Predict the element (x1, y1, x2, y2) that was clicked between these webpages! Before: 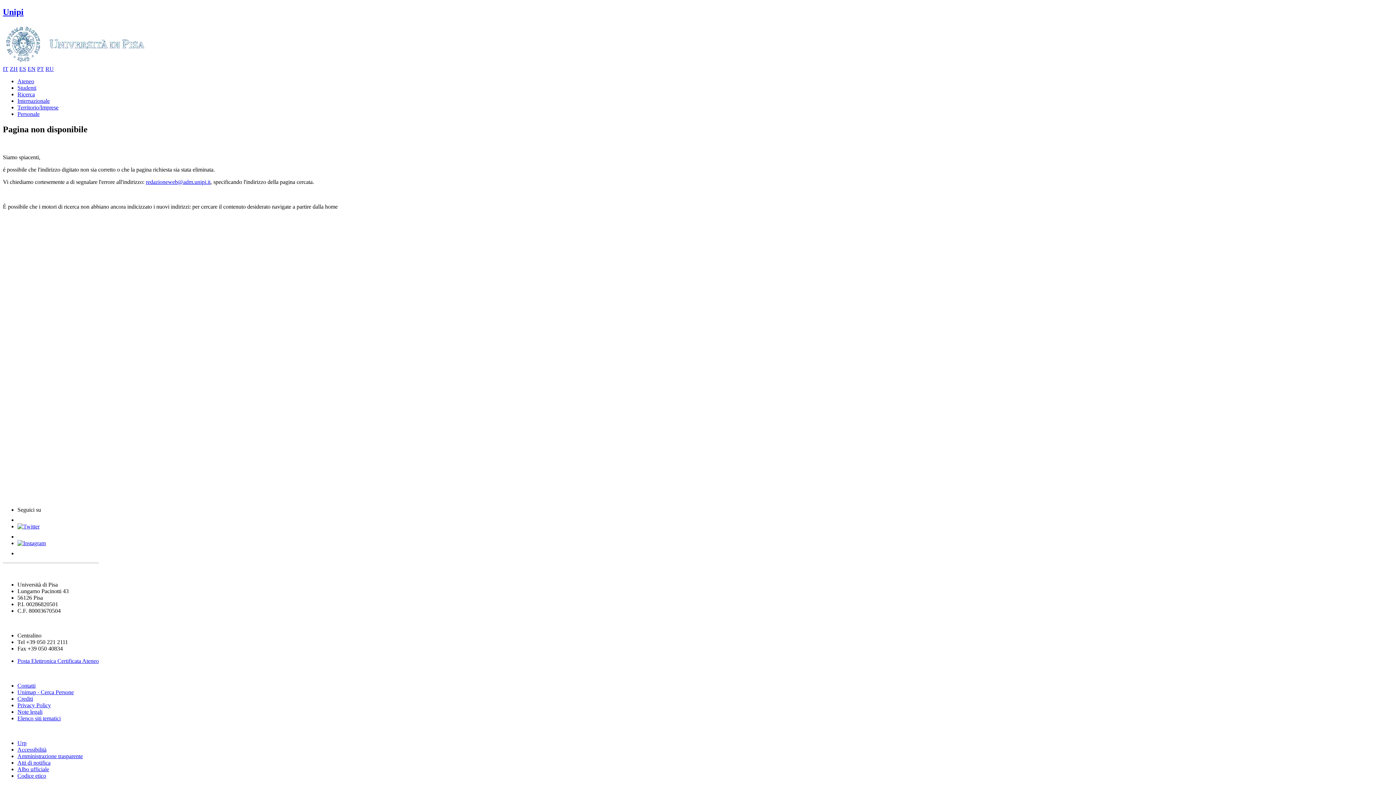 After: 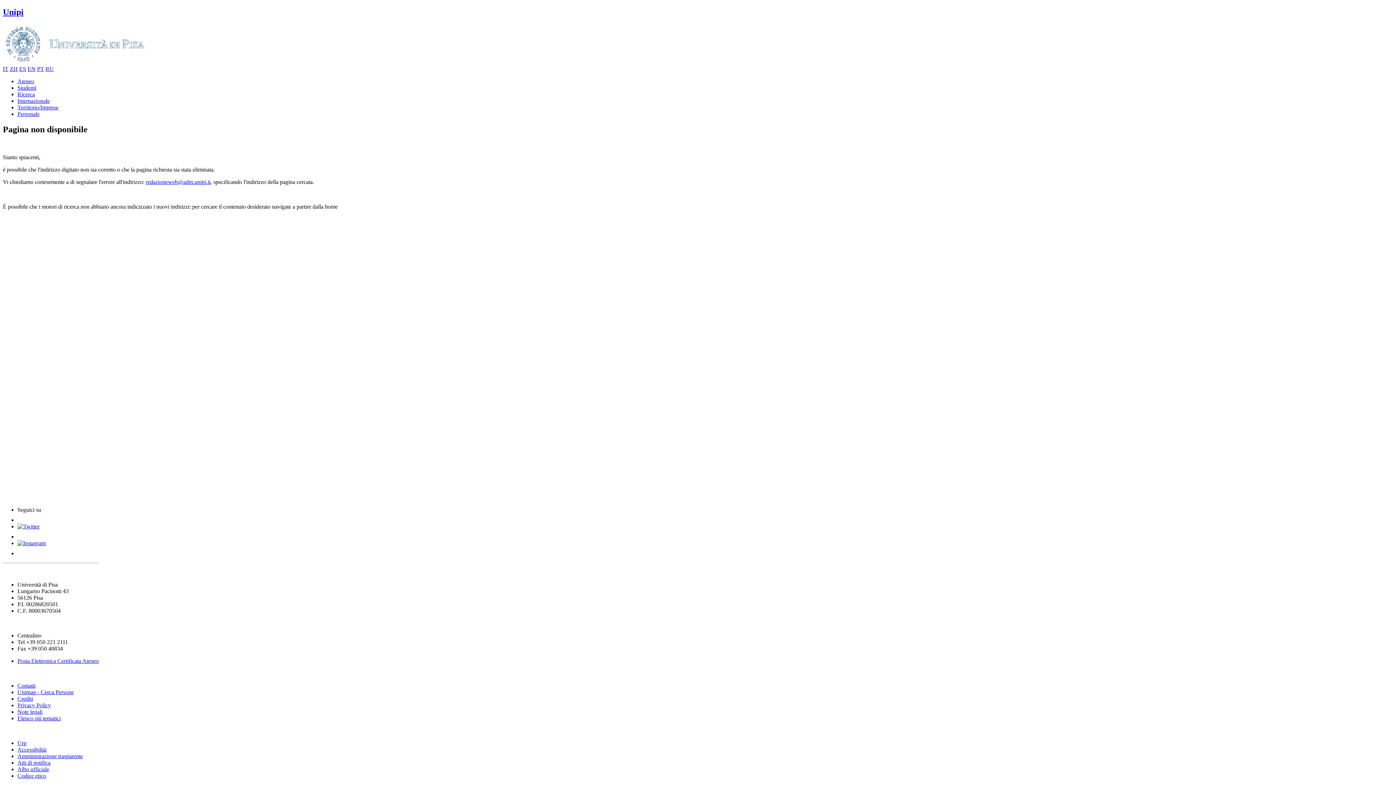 Action: bbox: (17, 523, 39, 529)